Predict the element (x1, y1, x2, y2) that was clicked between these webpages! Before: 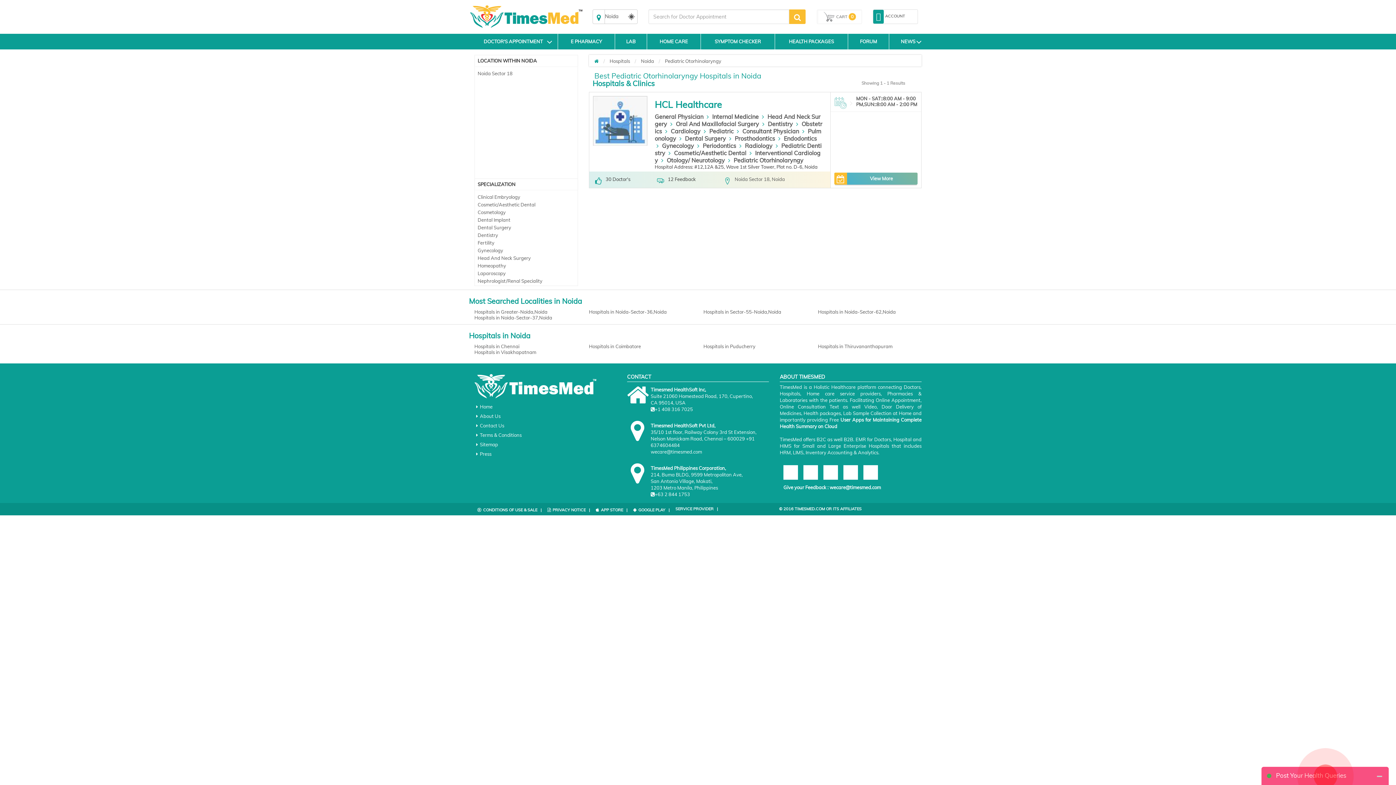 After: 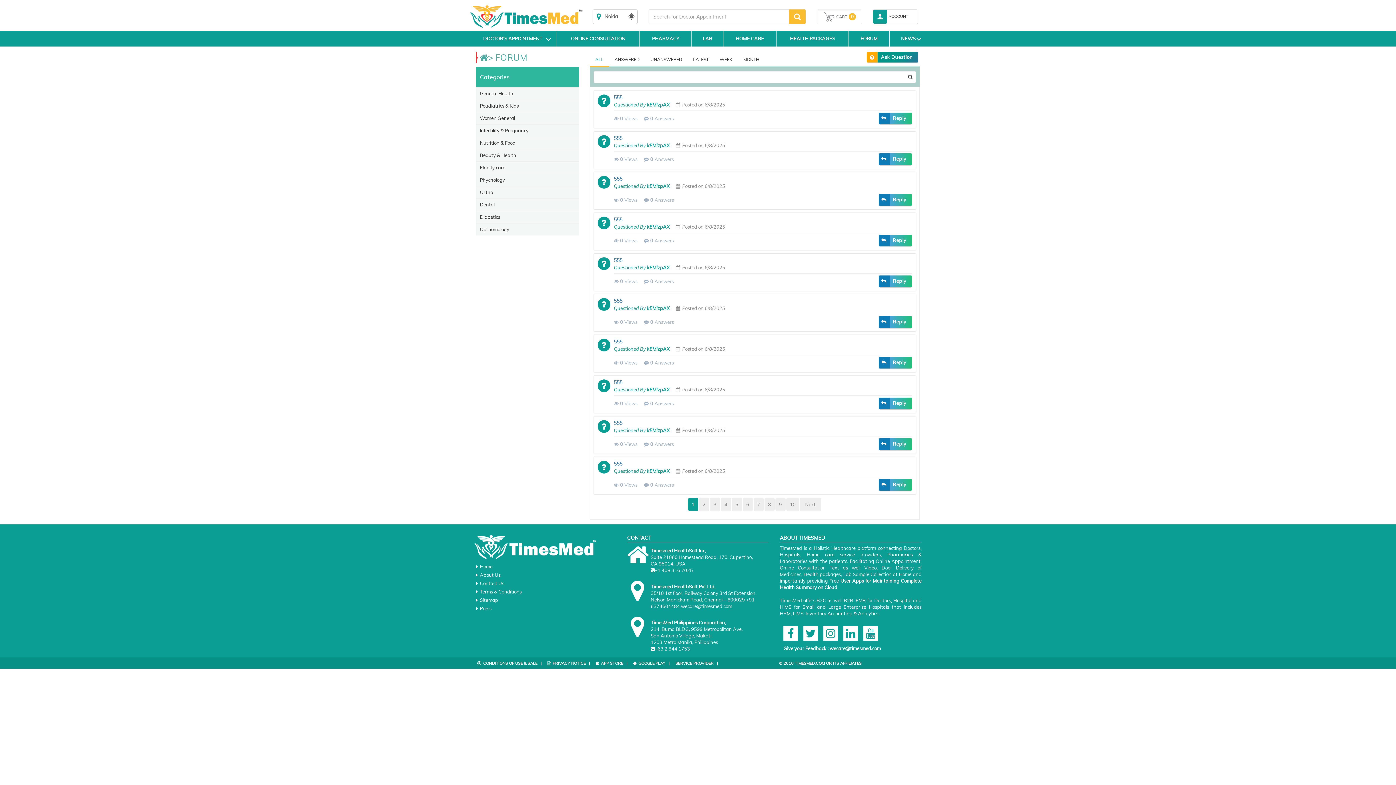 Action: label: FORUM bbox: (848, 33, 889, 49)